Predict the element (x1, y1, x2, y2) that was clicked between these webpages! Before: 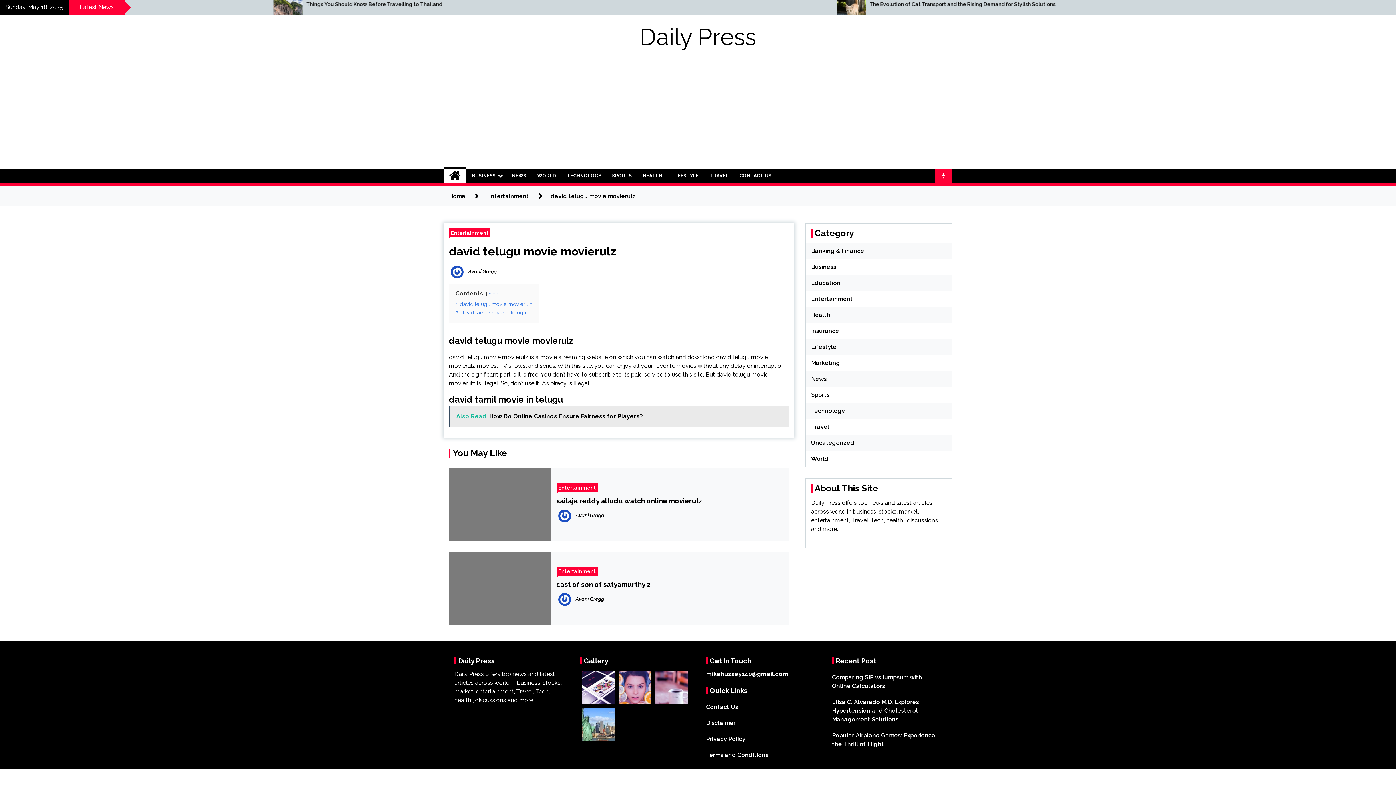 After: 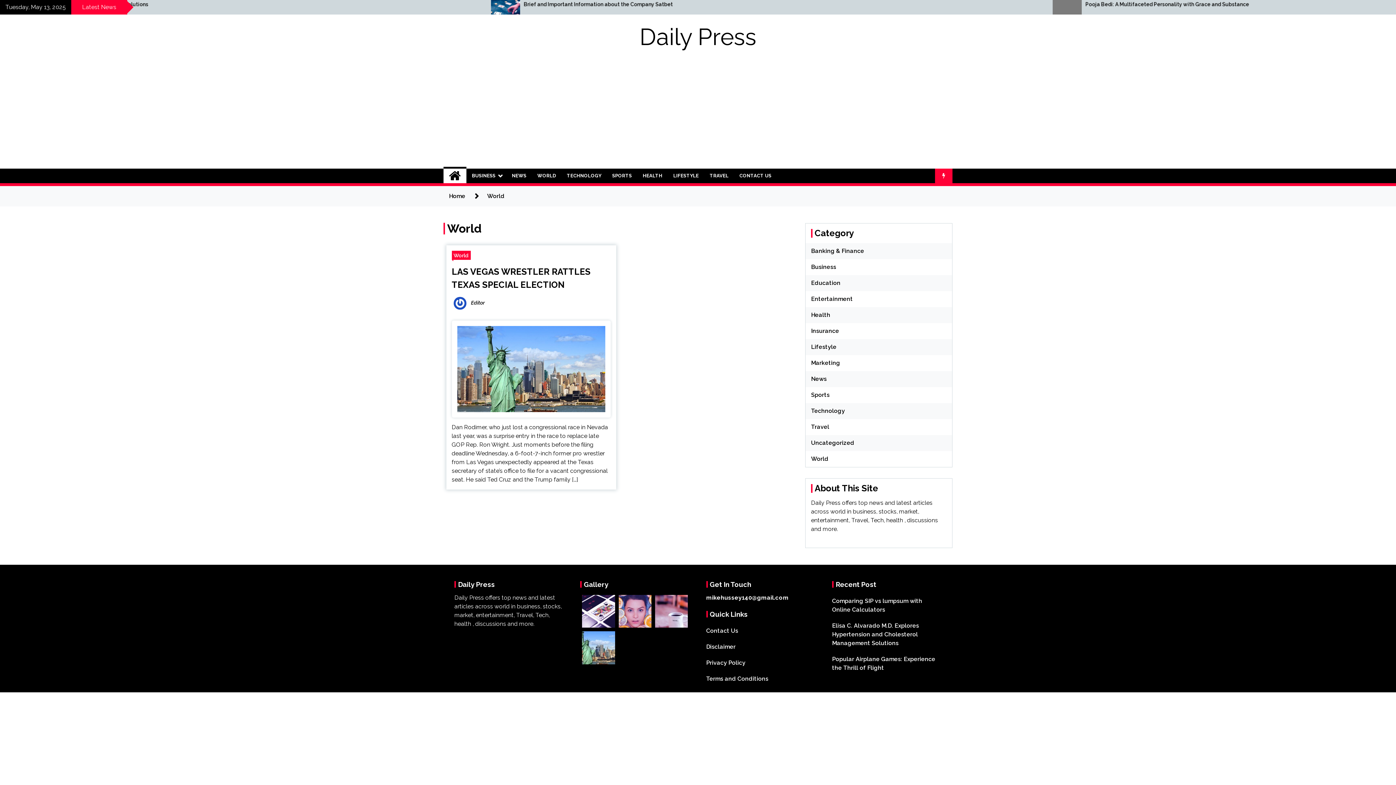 Action: bbox: (532, 168, 561, 183) label: WORLD